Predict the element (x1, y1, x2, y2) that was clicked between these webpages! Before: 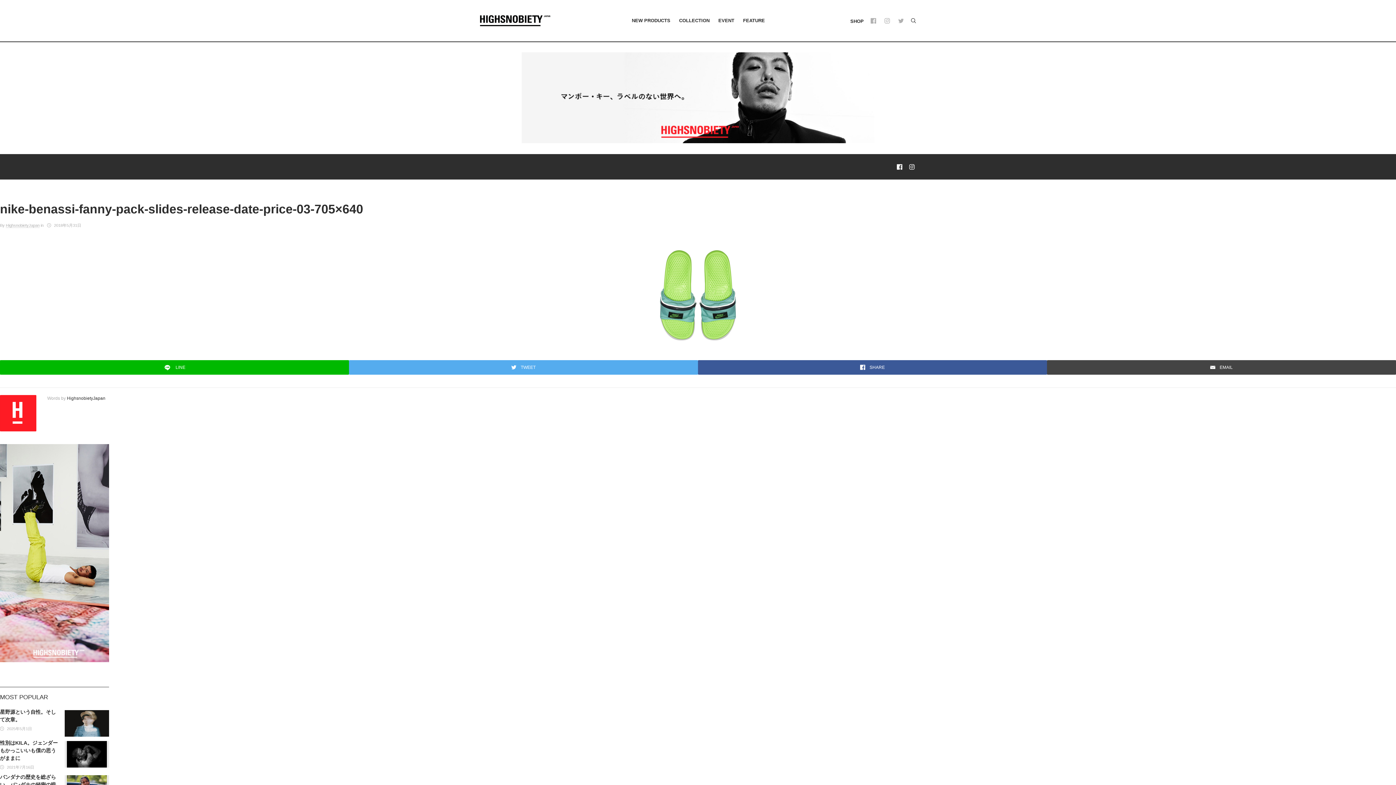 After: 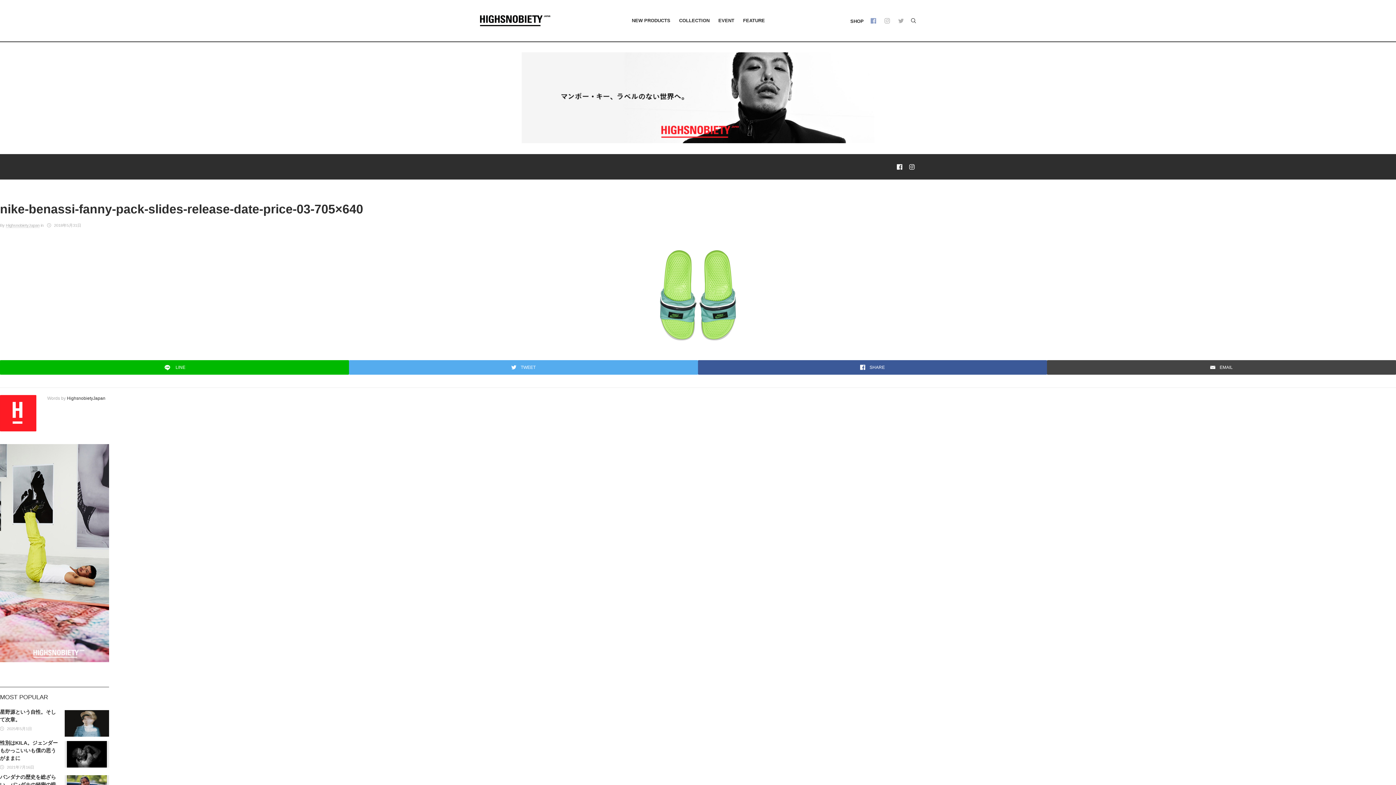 Action: label:  FACEBOOK bbox: (870, 17, 877, 24)